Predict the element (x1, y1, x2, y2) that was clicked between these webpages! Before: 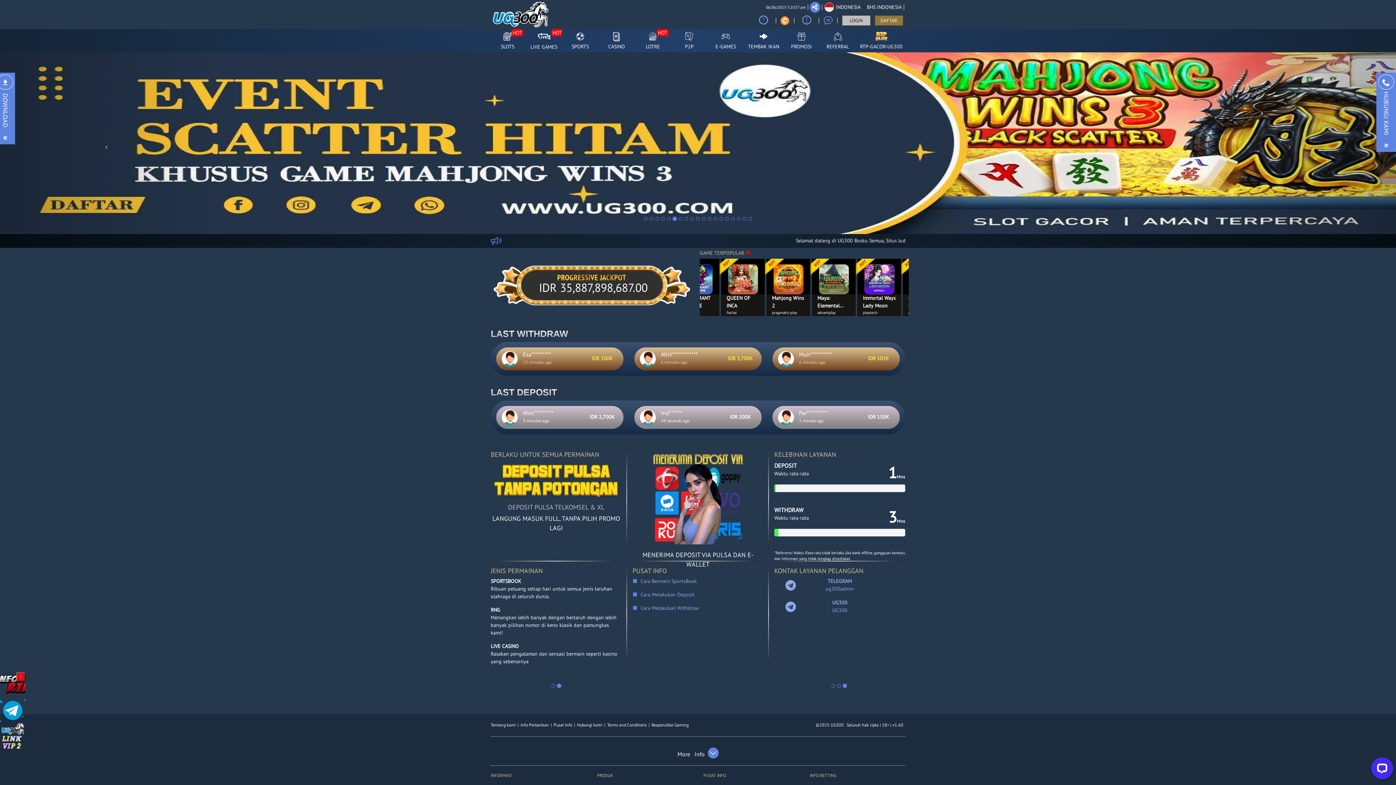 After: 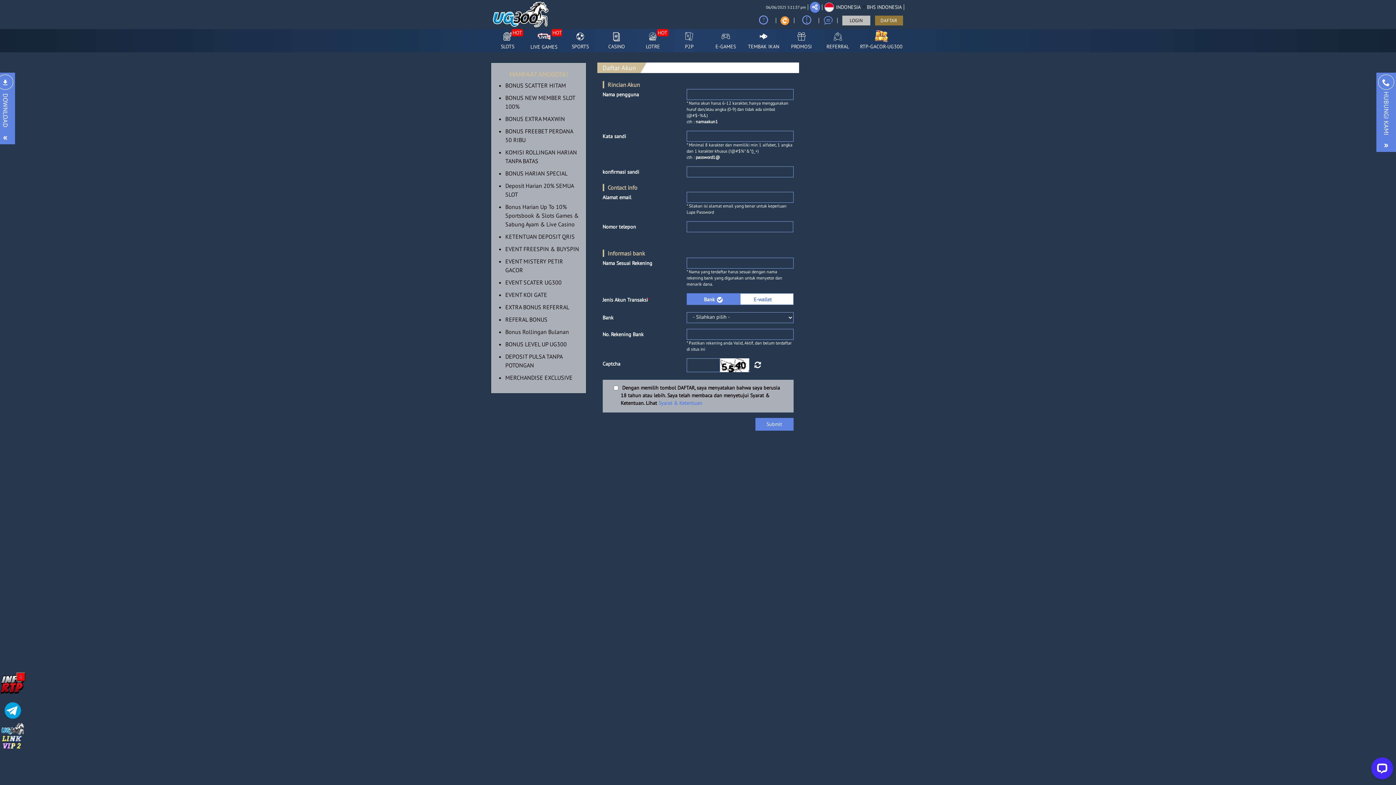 Action: label: DAFTAR bbox: (875, 15, 903, 25)